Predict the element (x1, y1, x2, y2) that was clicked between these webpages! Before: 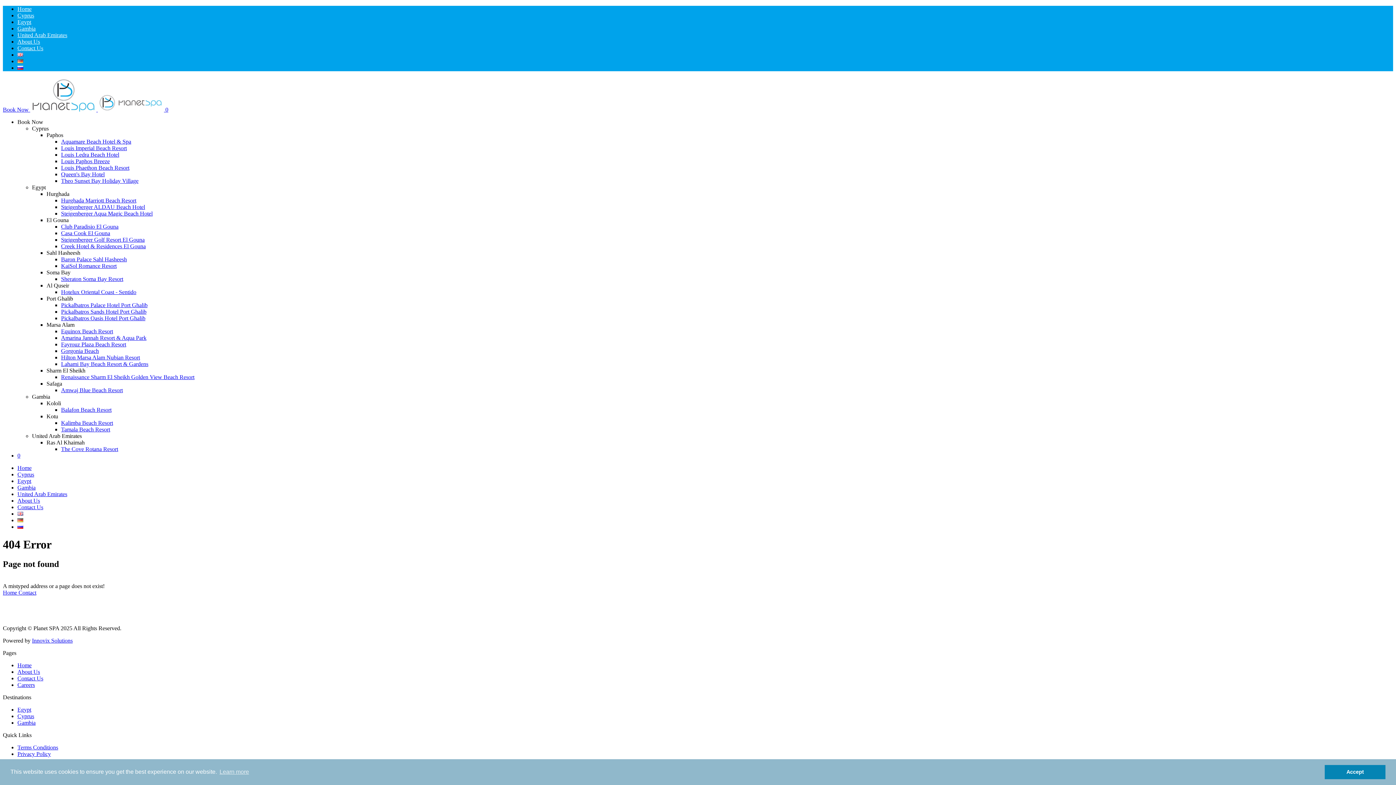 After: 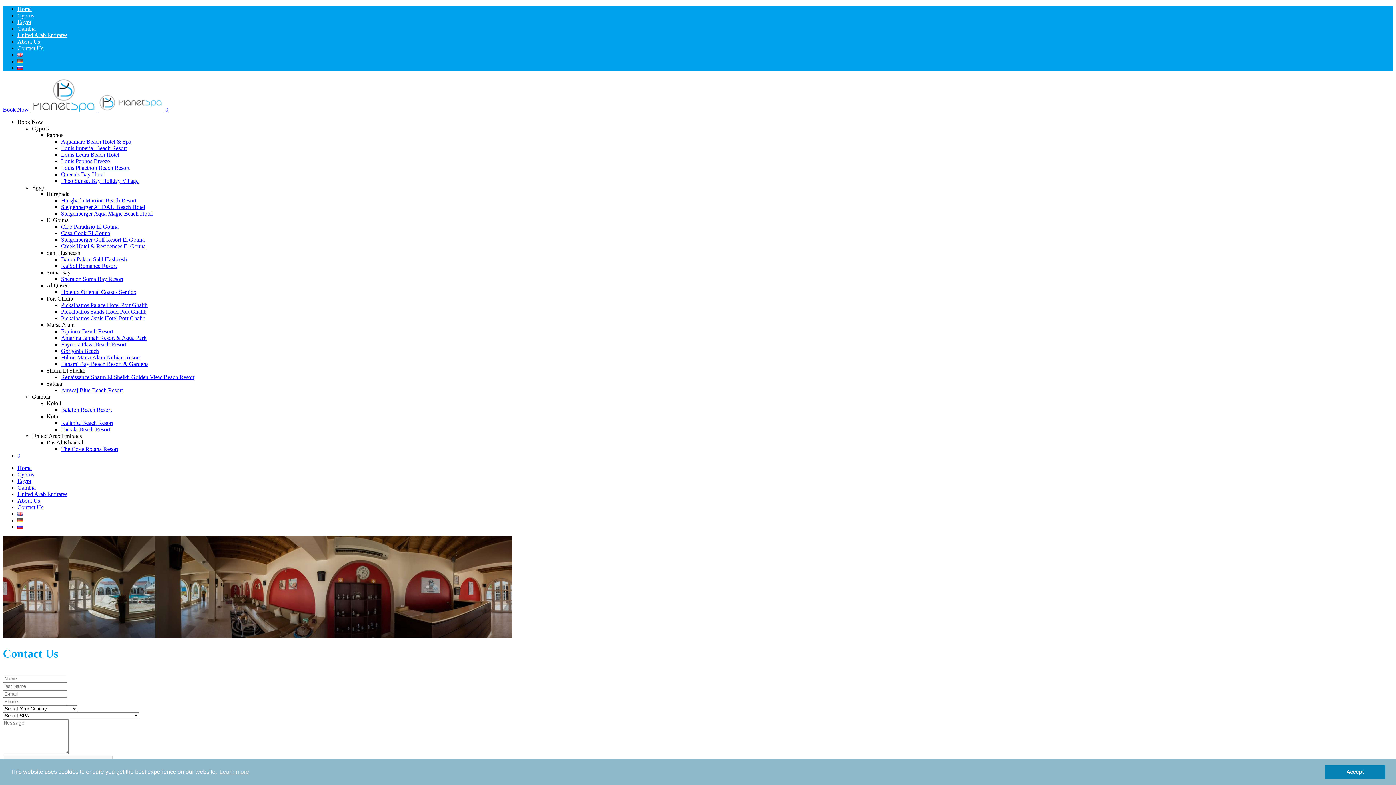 Action: label: Contact Us bbox: (17, 45, 43, 51)